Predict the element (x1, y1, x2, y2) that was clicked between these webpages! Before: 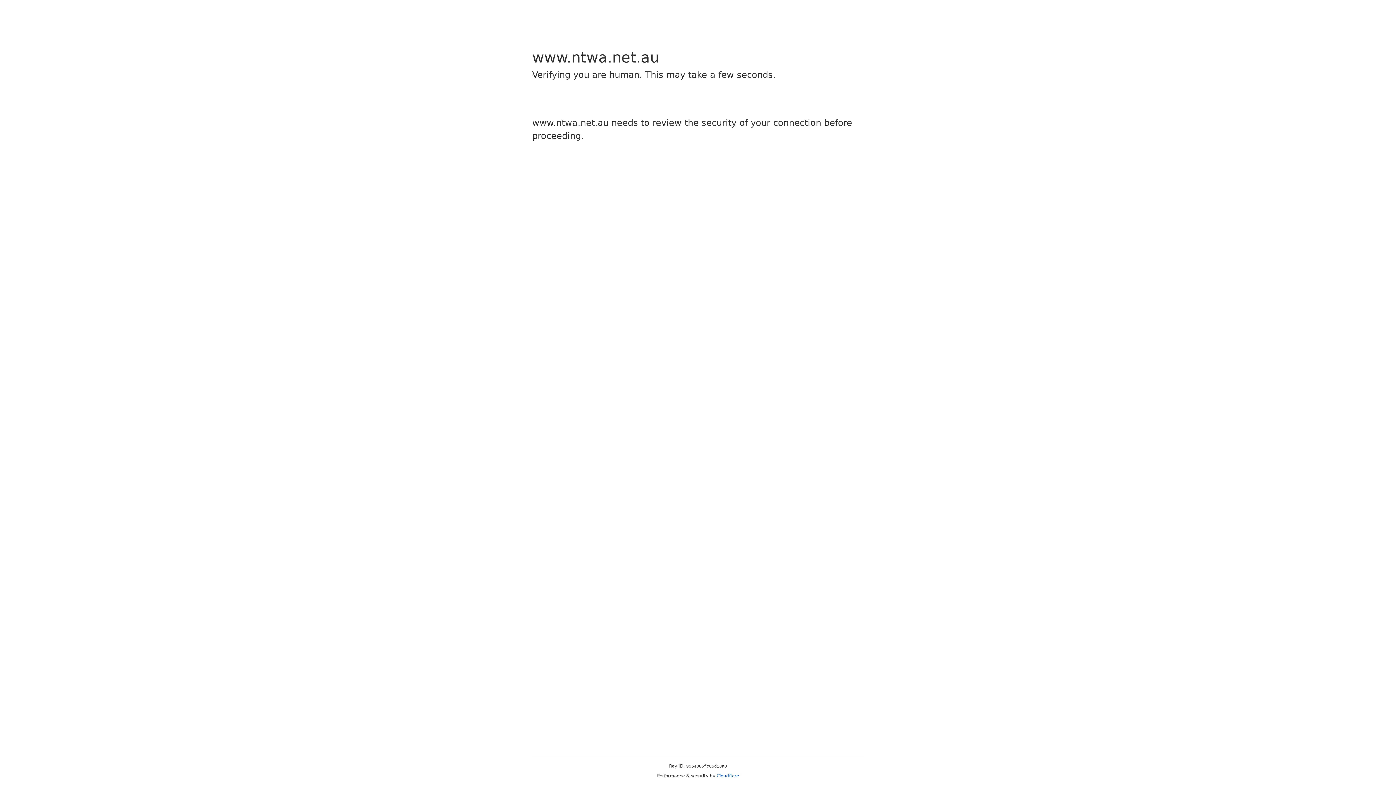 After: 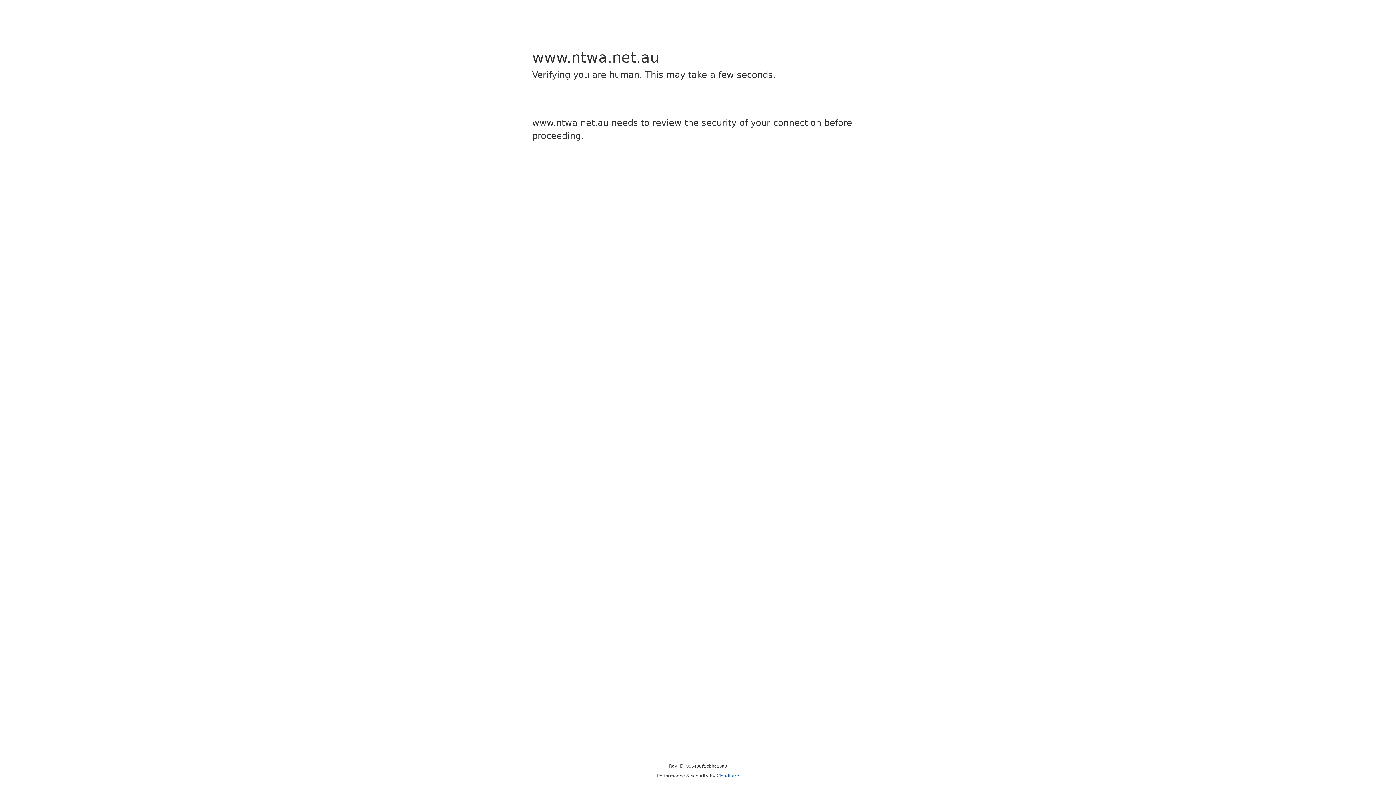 Action: label: Cloudflare bbox: (716, 773, 739, 778)